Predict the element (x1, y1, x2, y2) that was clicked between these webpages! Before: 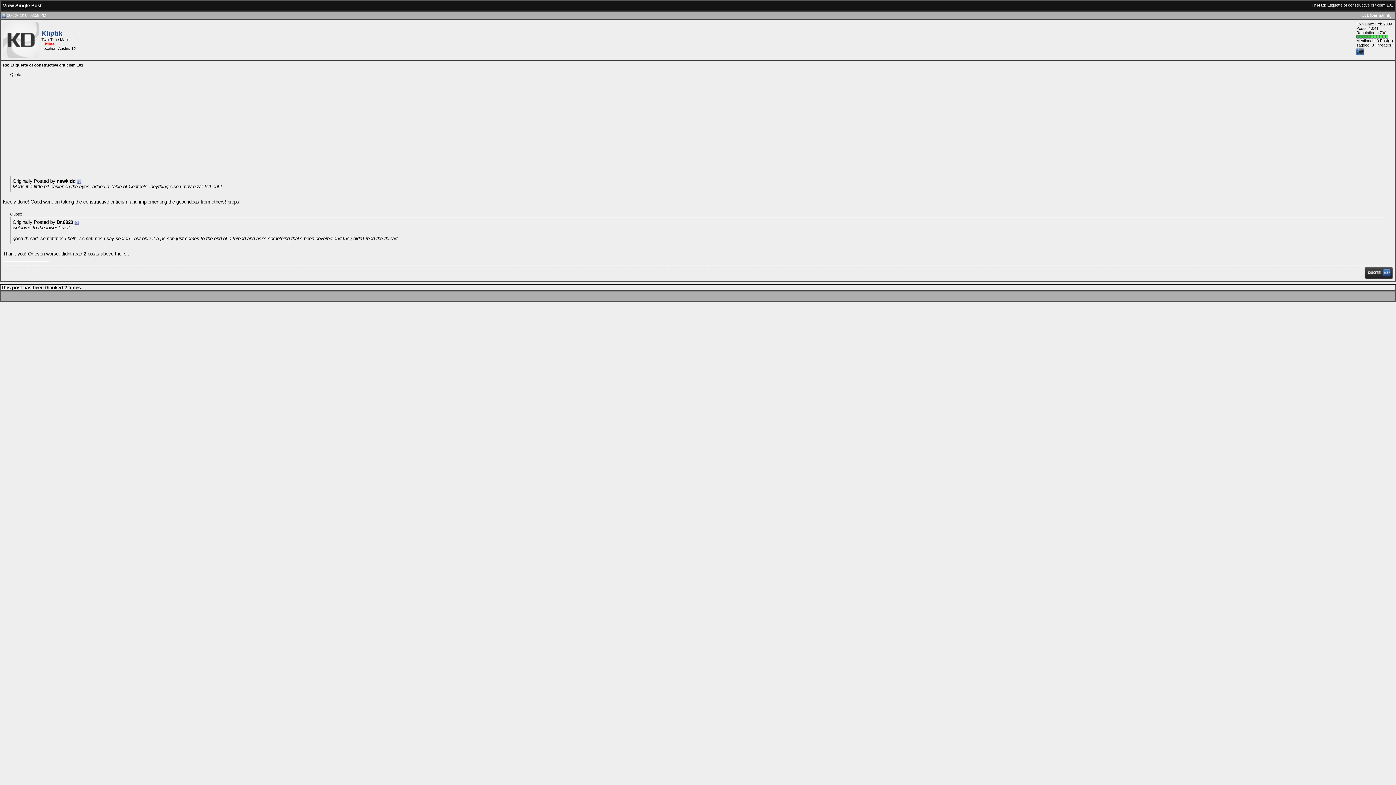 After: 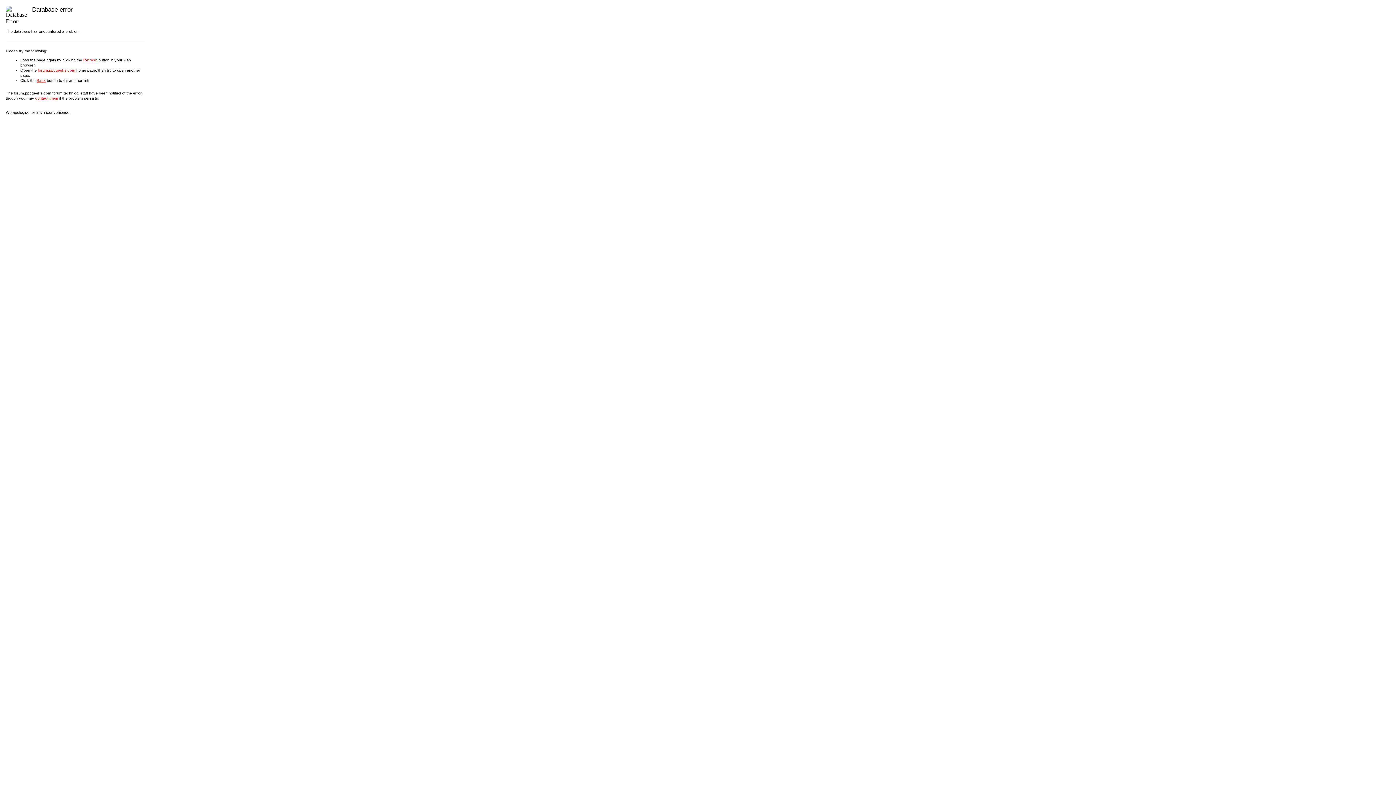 Action: bbox: (77, 178, 81, 184)